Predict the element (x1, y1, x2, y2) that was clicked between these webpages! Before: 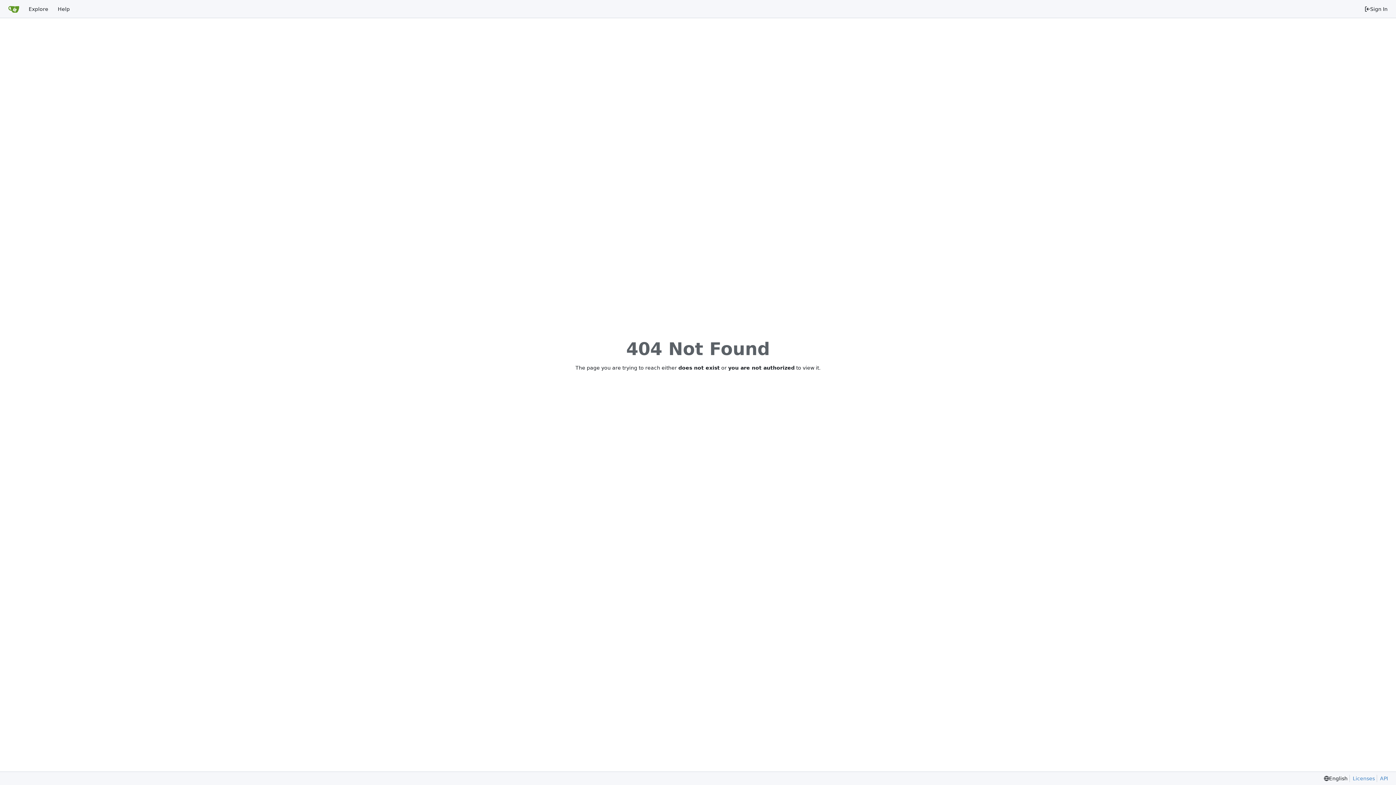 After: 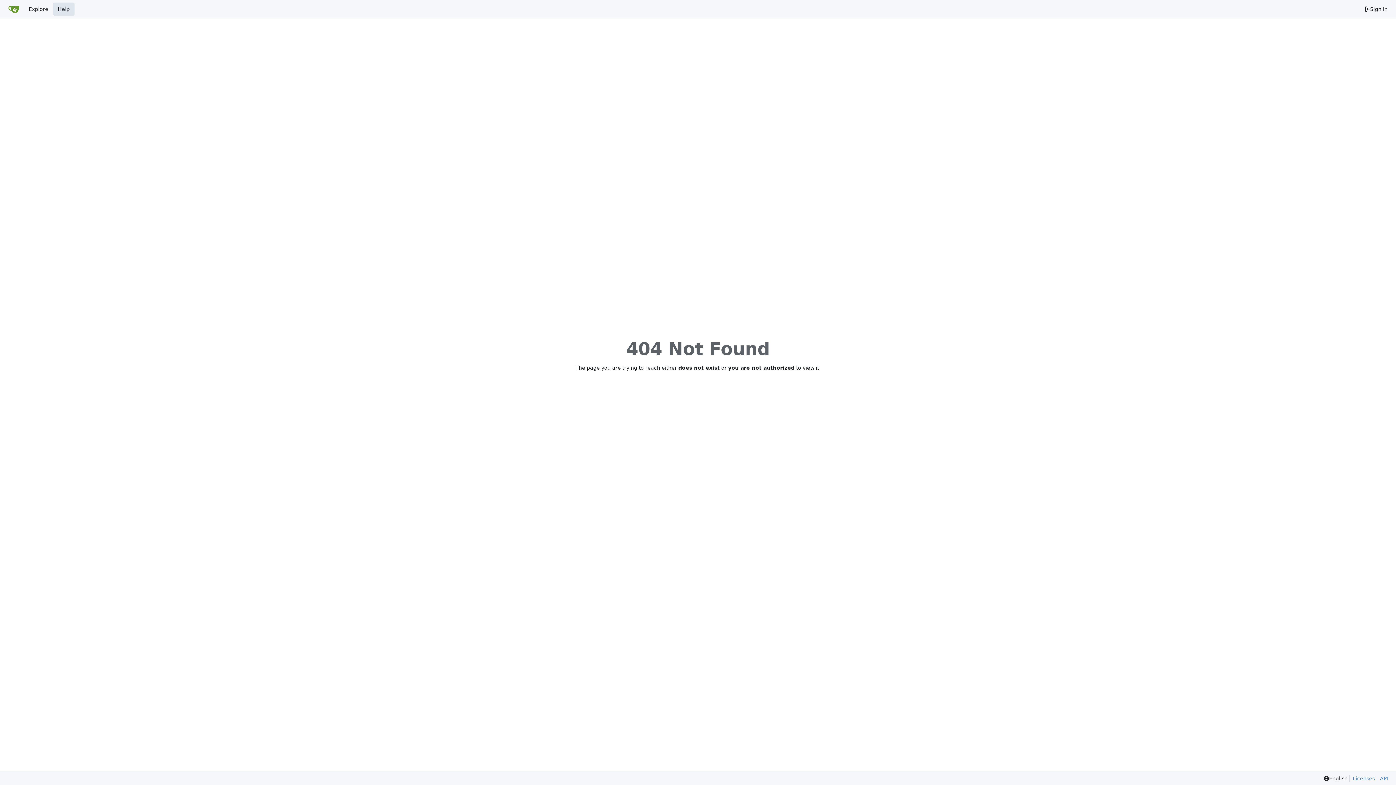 Action: label: Help bbox: (53, 2, 74, 15)